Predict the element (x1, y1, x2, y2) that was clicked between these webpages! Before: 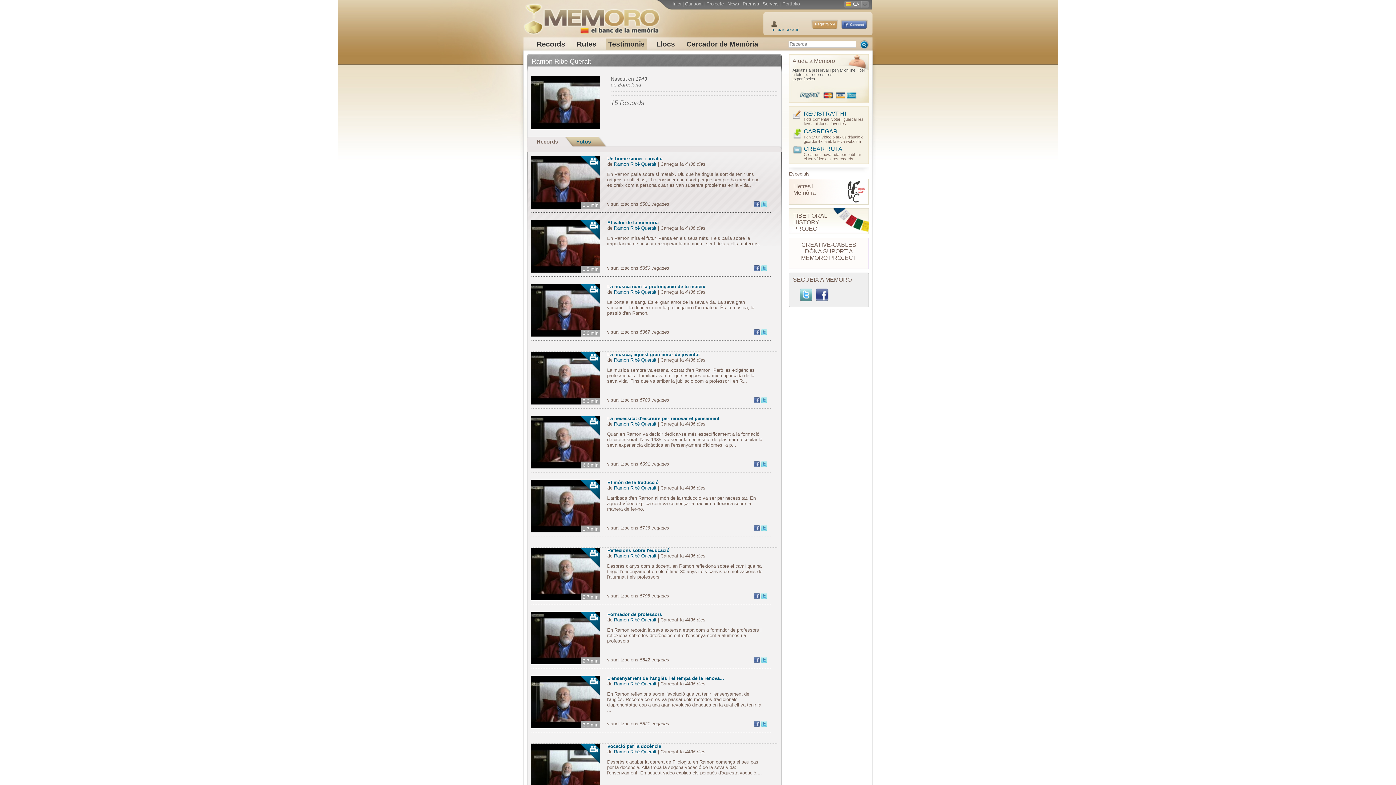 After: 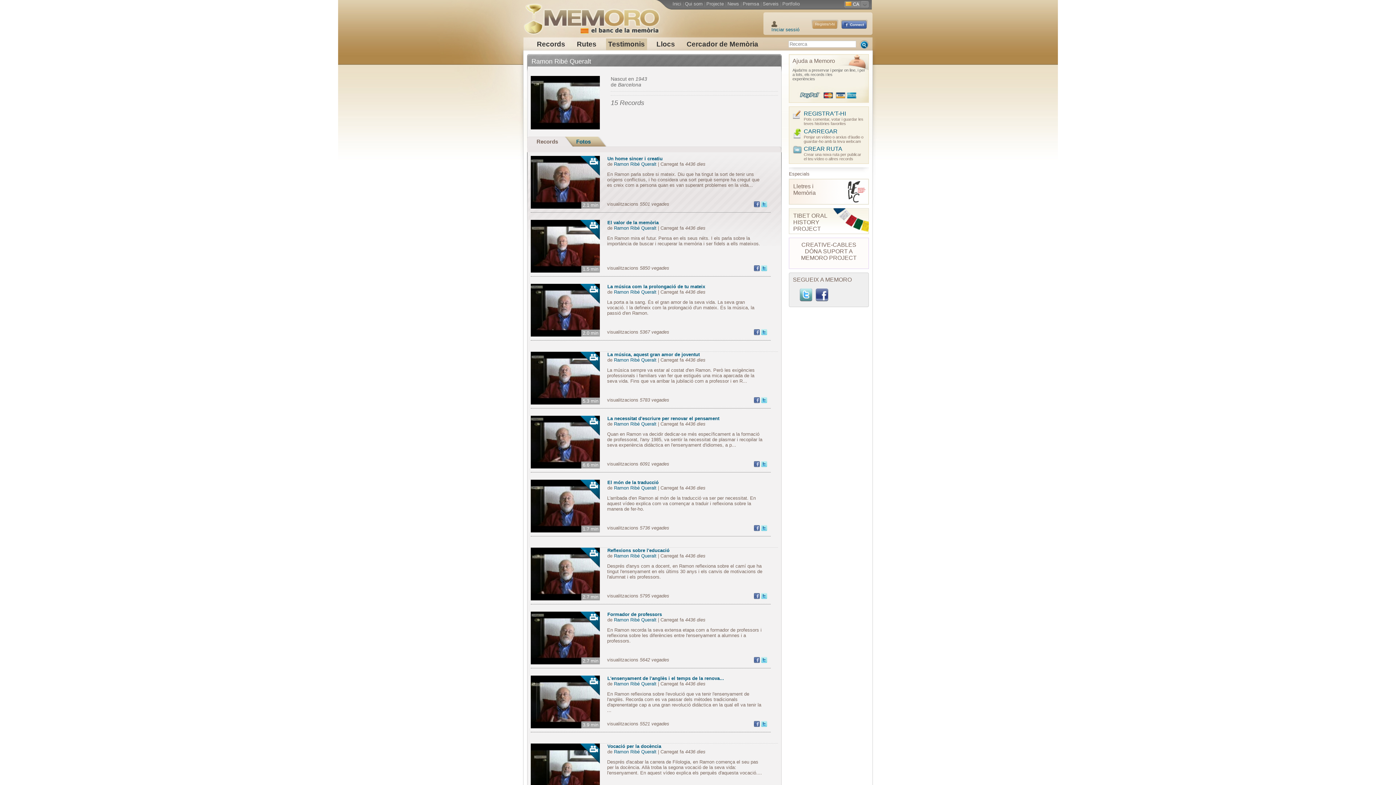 Action: bbox: (529, 136, 574, 147) label: Records